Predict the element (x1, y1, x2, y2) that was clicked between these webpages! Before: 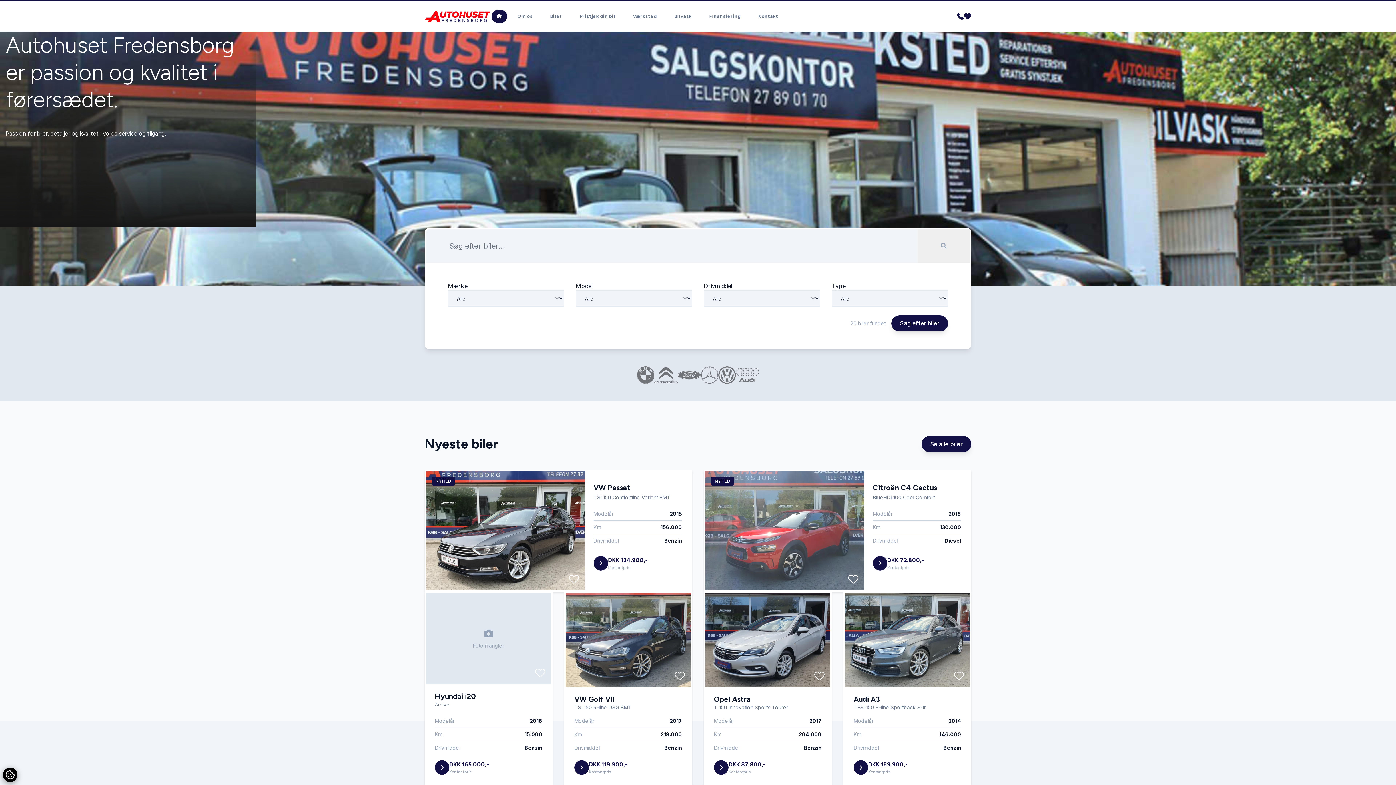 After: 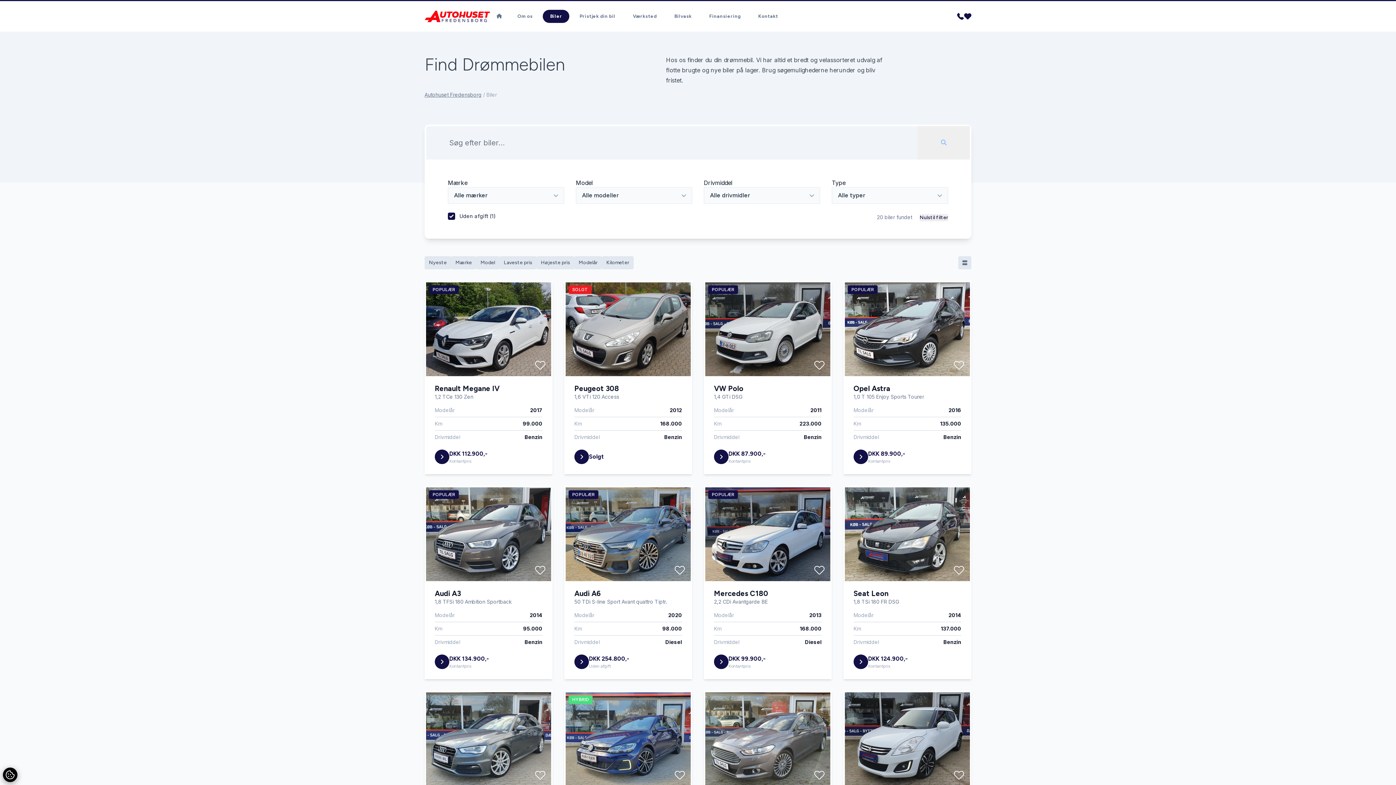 Action: label: Søg efter biler bbox: (891, 315, 948, 331)